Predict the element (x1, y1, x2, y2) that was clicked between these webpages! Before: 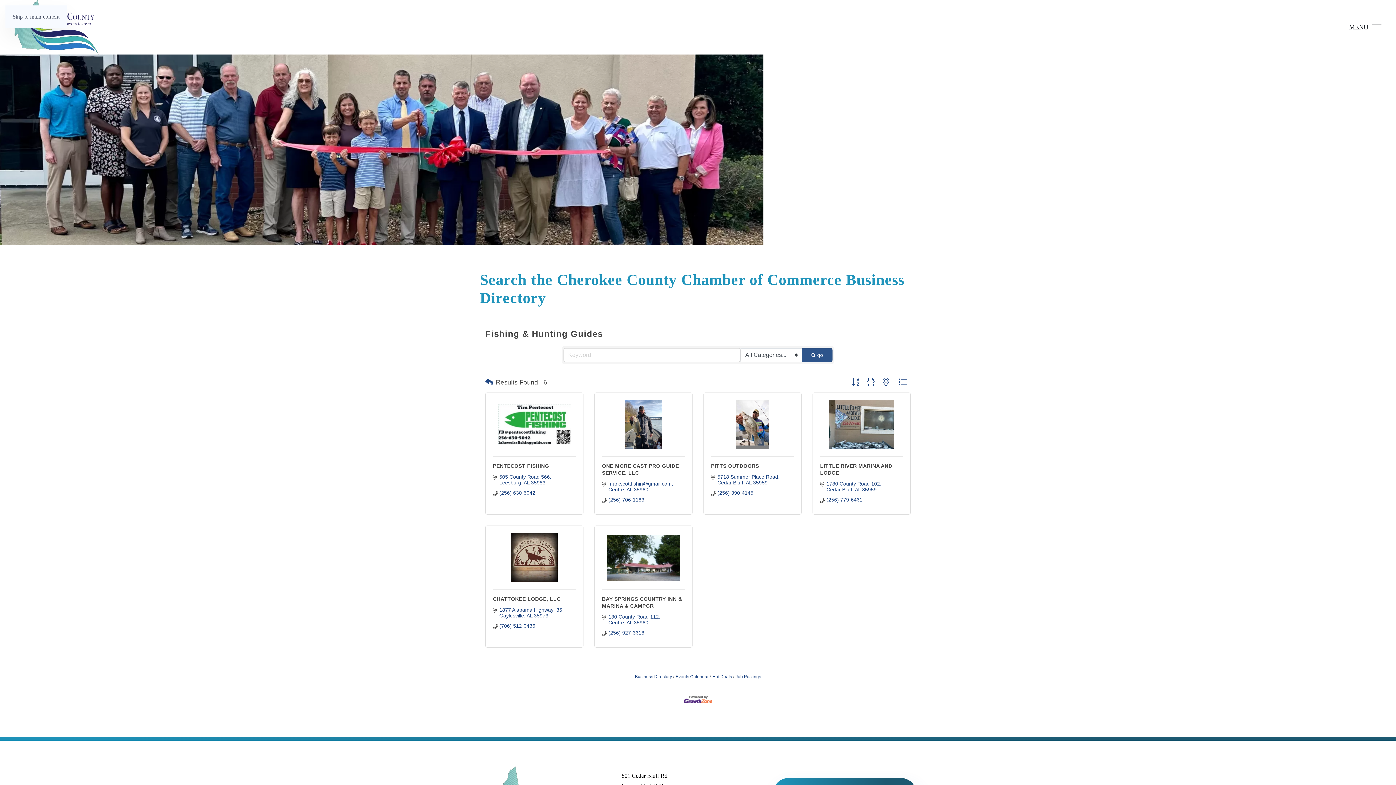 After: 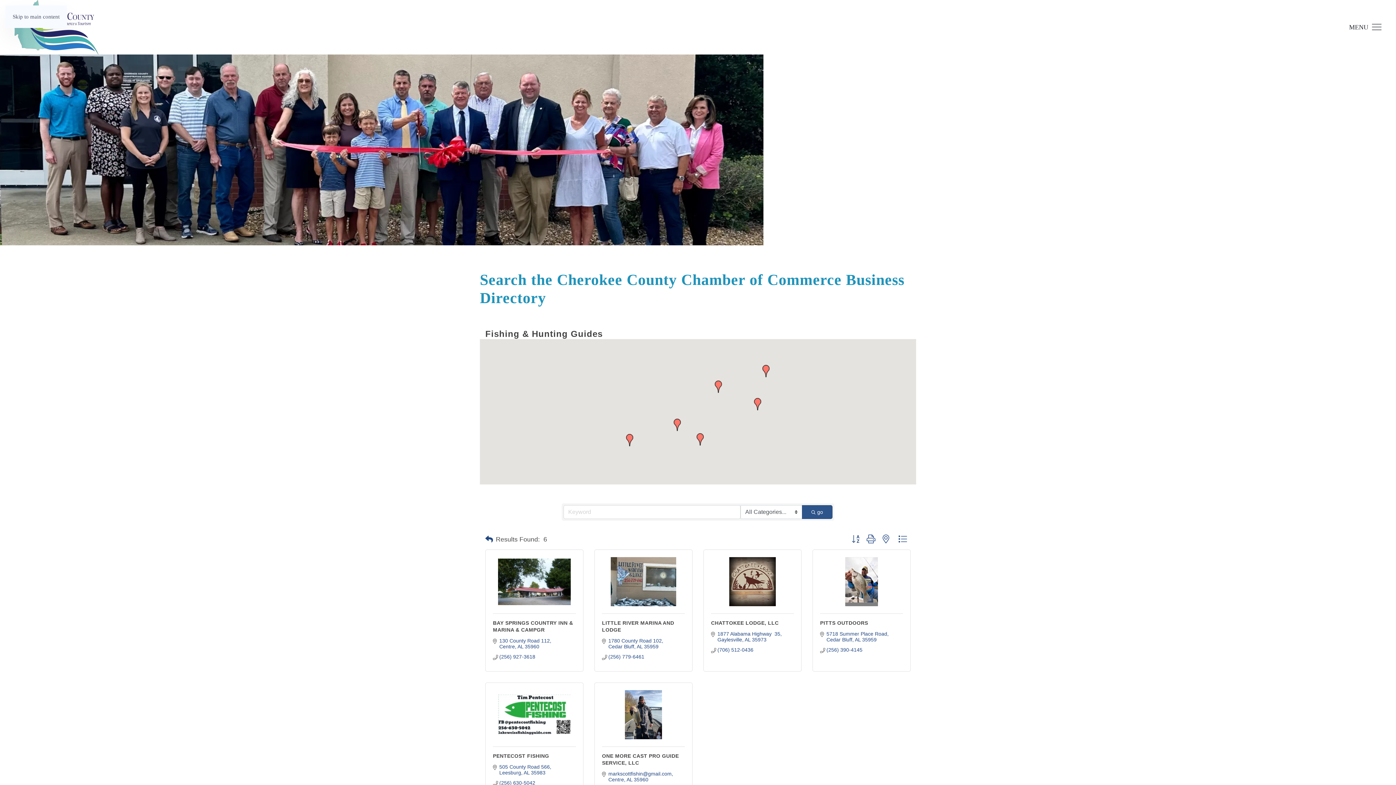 Action: bbox: (879, 374, 893, 389)